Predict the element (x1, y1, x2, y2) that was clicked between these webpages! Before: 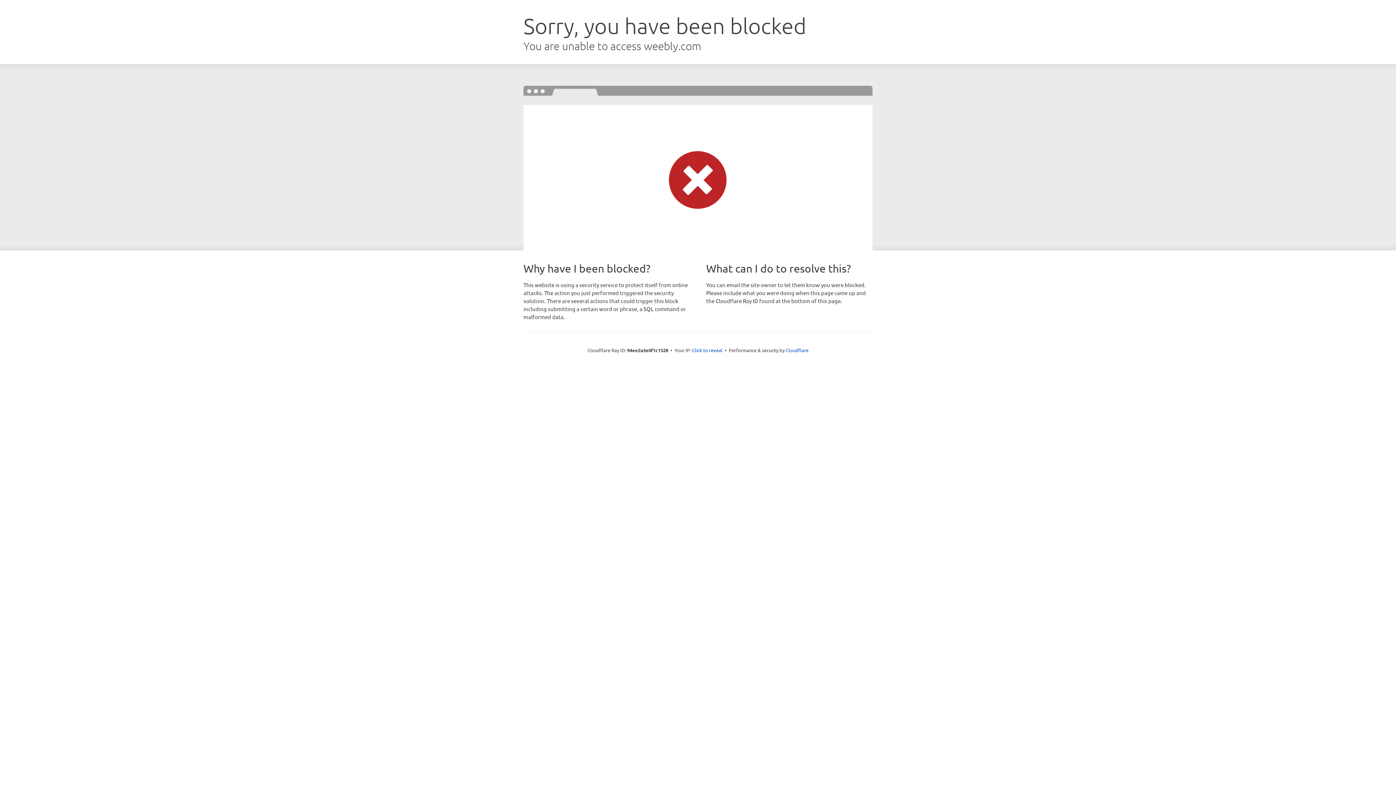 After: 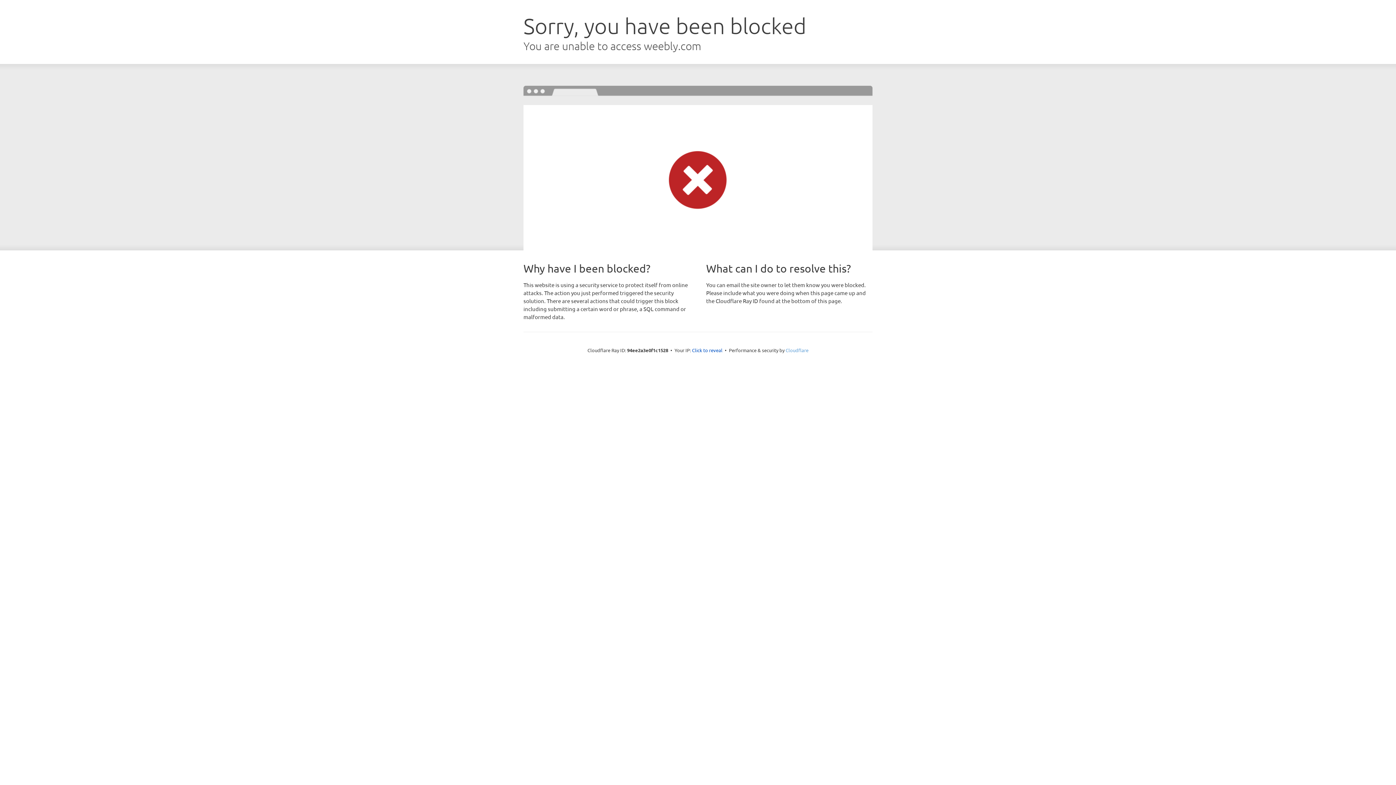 Action: label: Cloudflare bbox: (785, 347, 808, 353)